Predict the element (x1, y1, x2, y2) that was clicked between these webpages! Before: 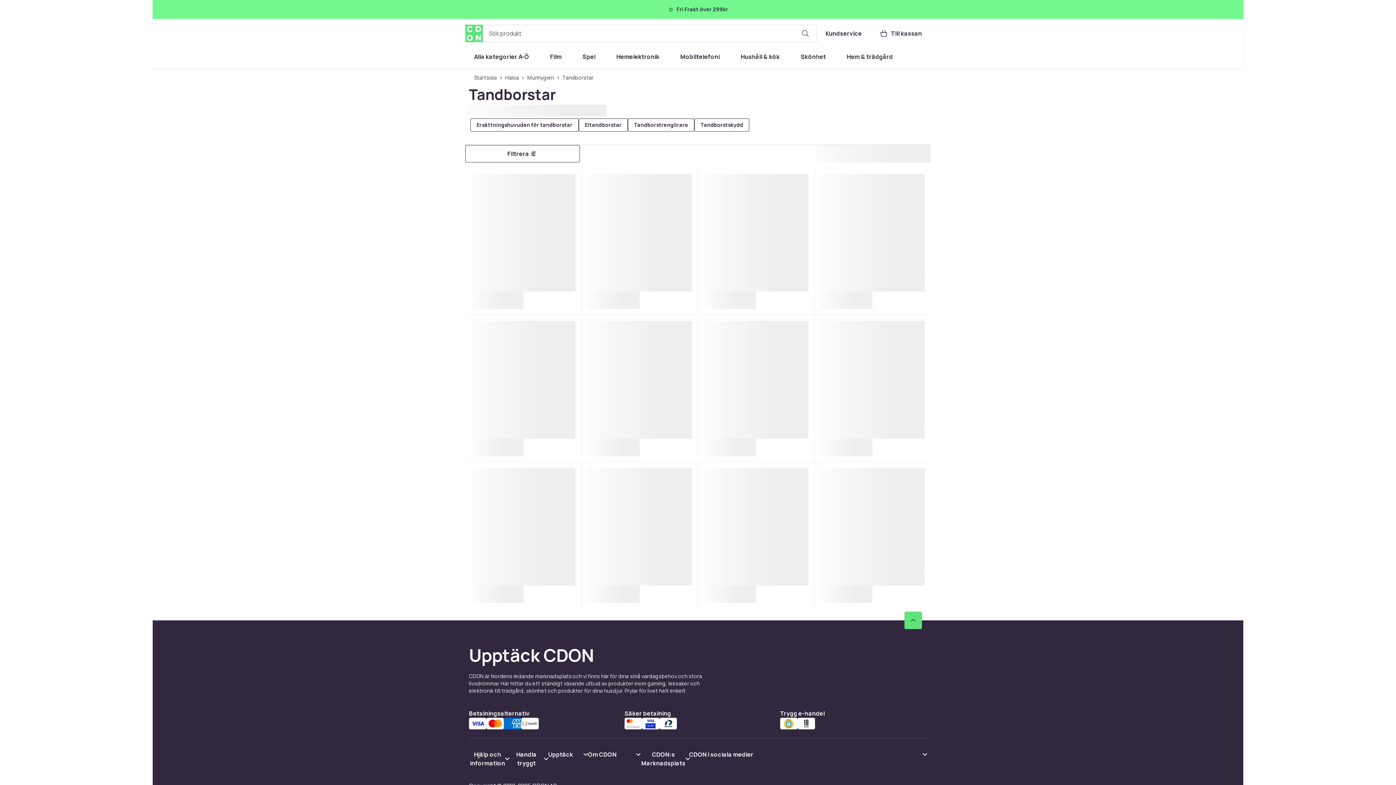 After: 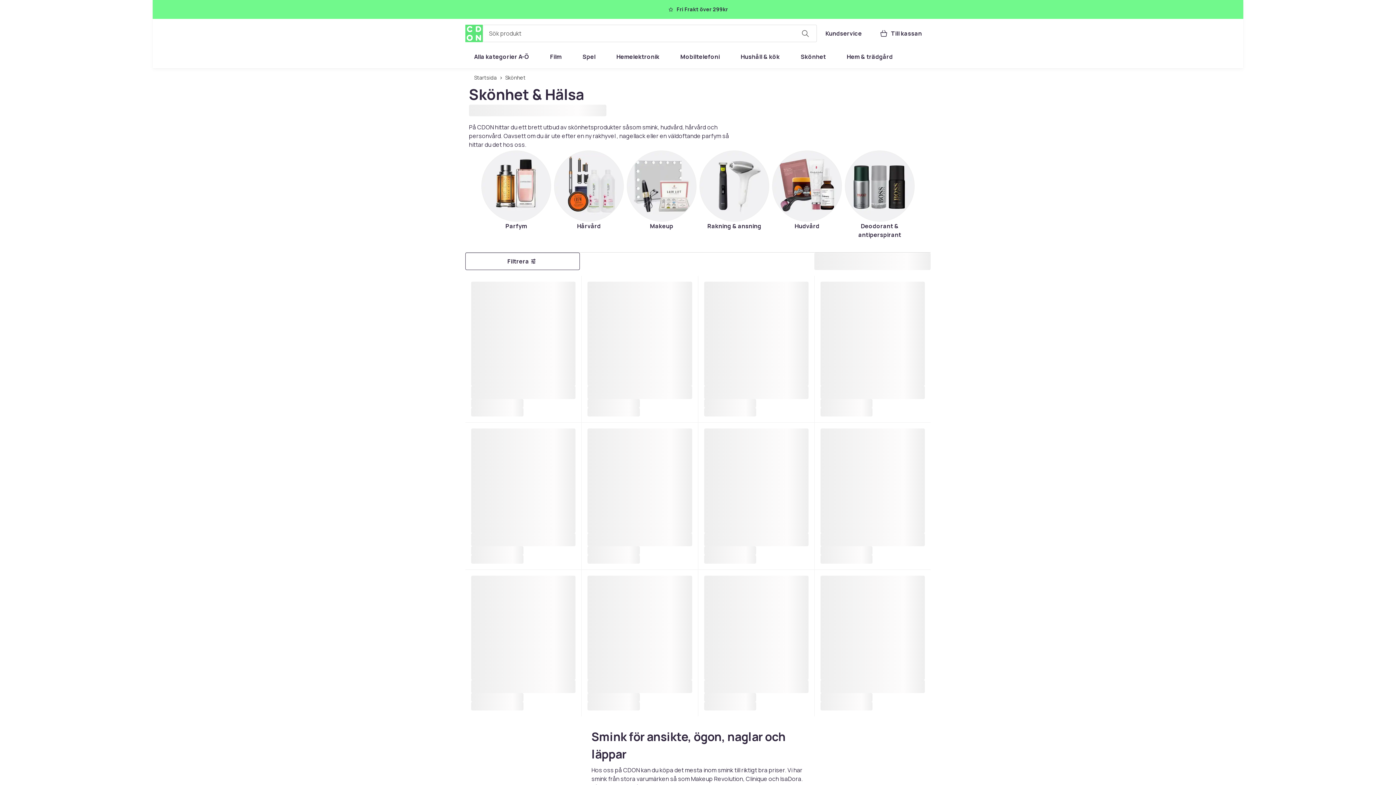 Action: bbox: (792, 48, 834, 65) label: Skönhet